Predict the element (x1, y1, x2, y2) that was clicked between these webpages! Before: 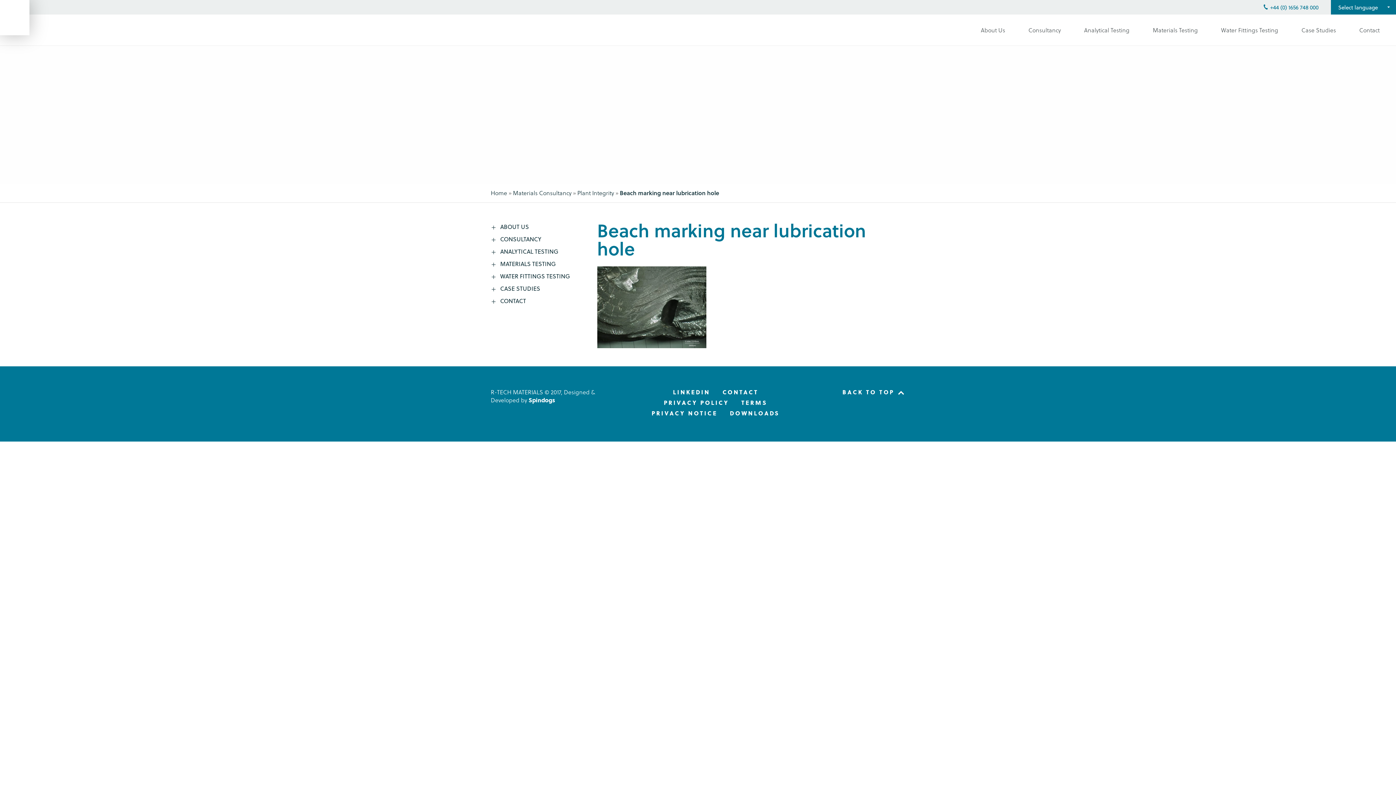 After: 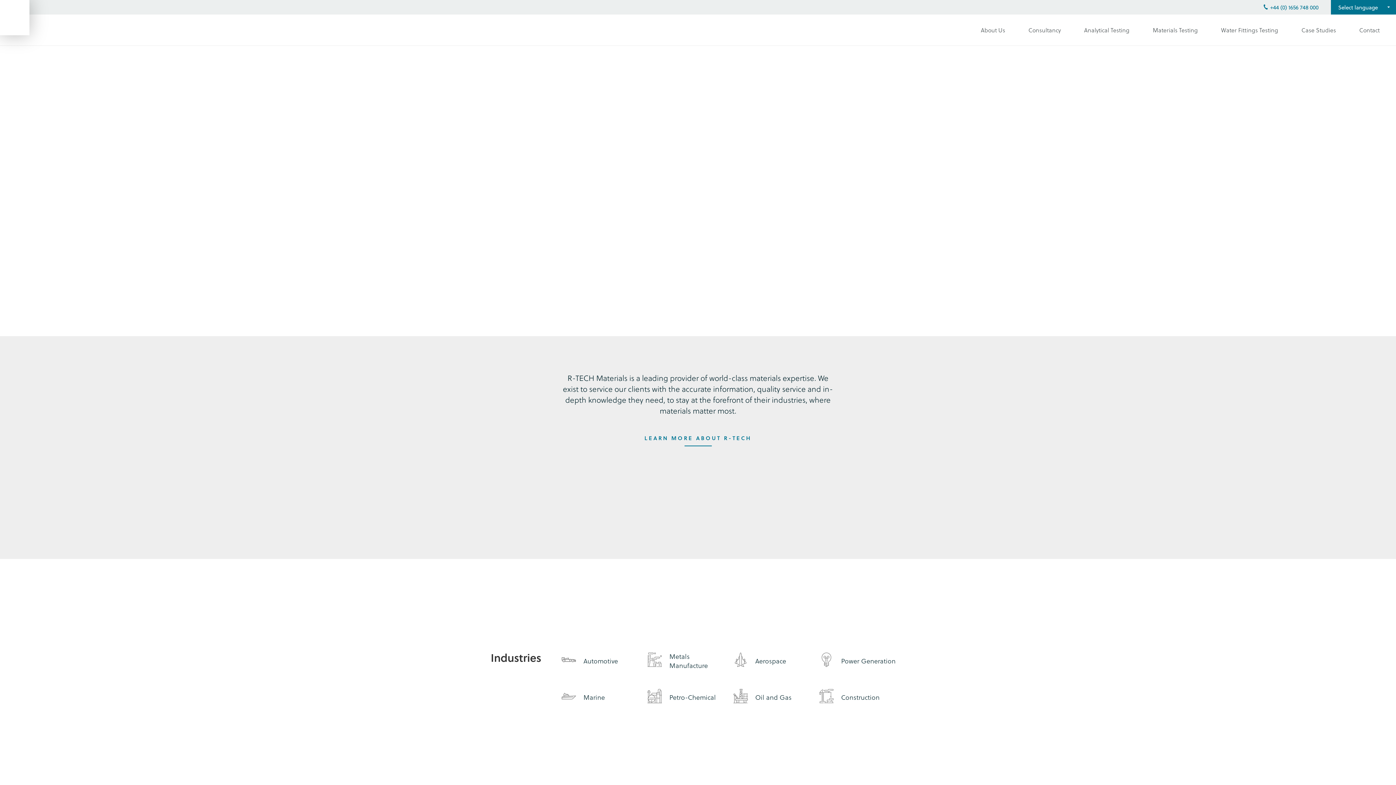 Action: label: Home bbox: (490, 188, 507, 197)